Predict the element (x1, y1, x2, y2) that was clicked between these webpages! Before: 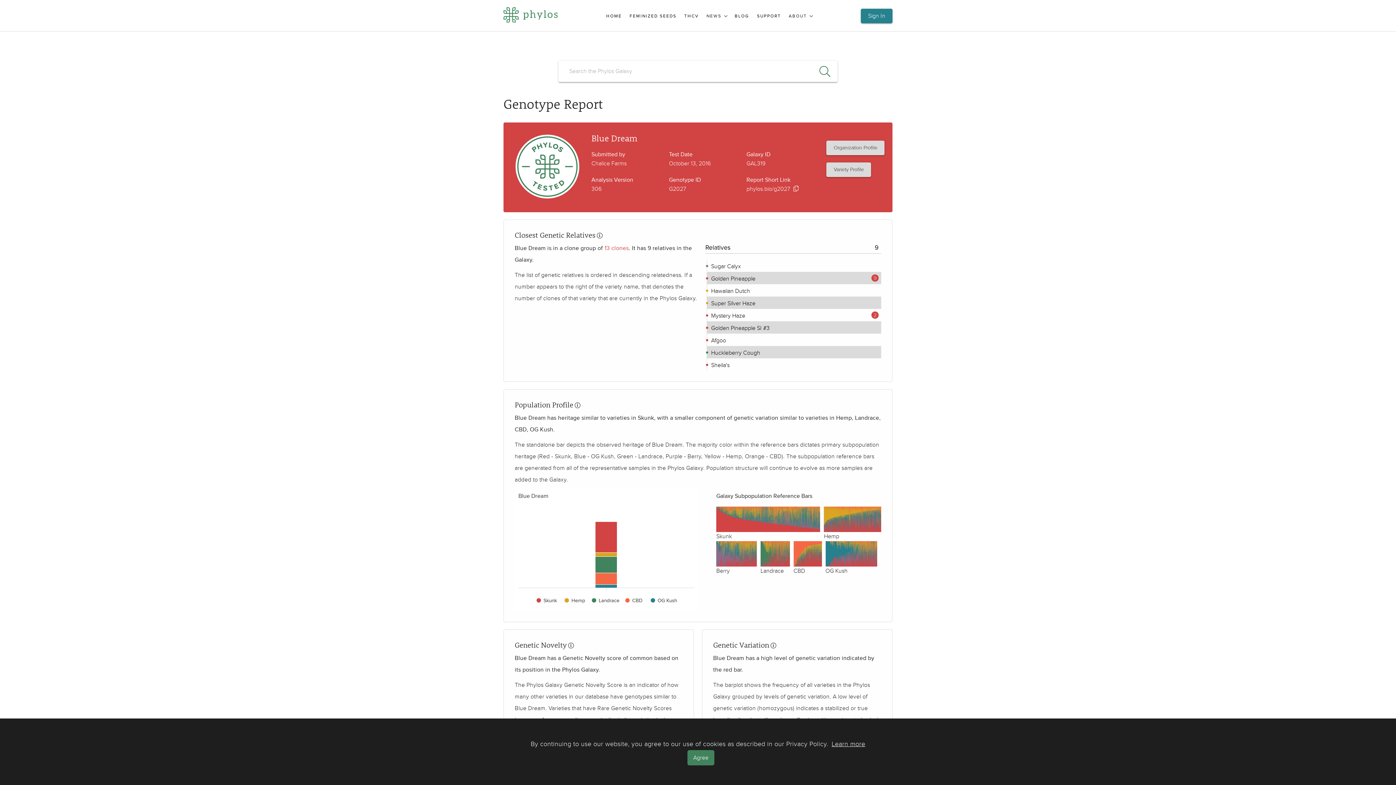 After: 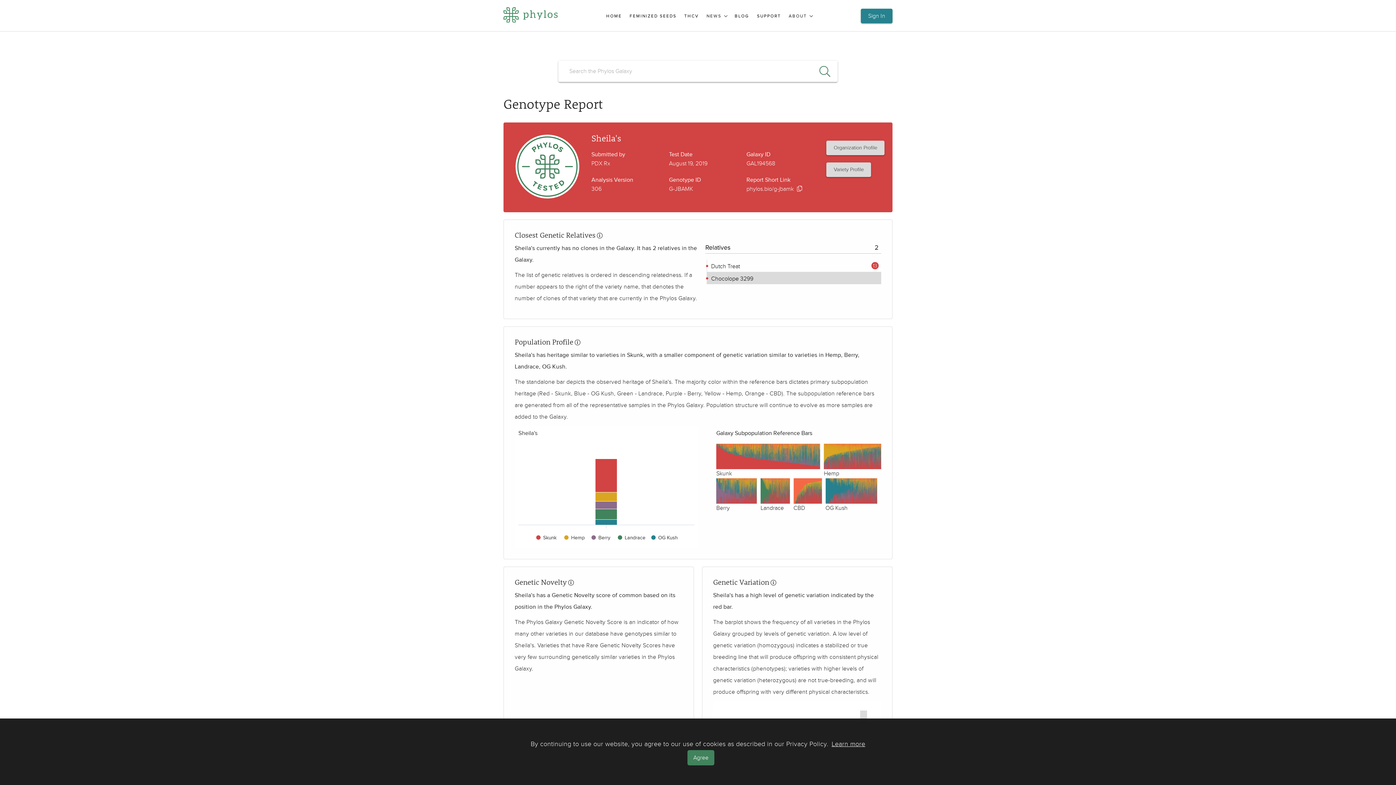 Action: label:  Sheila's bbox: (709, 361, 729, 369)